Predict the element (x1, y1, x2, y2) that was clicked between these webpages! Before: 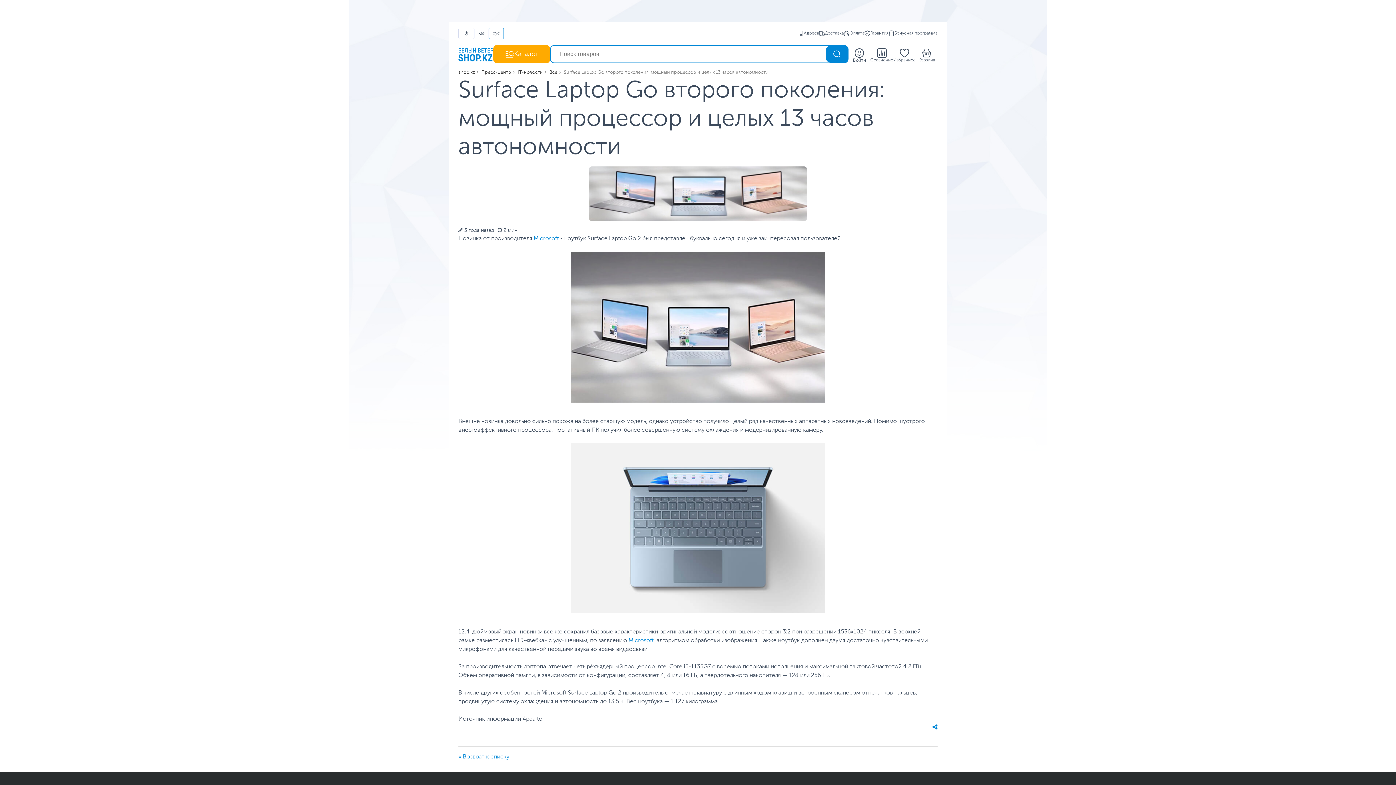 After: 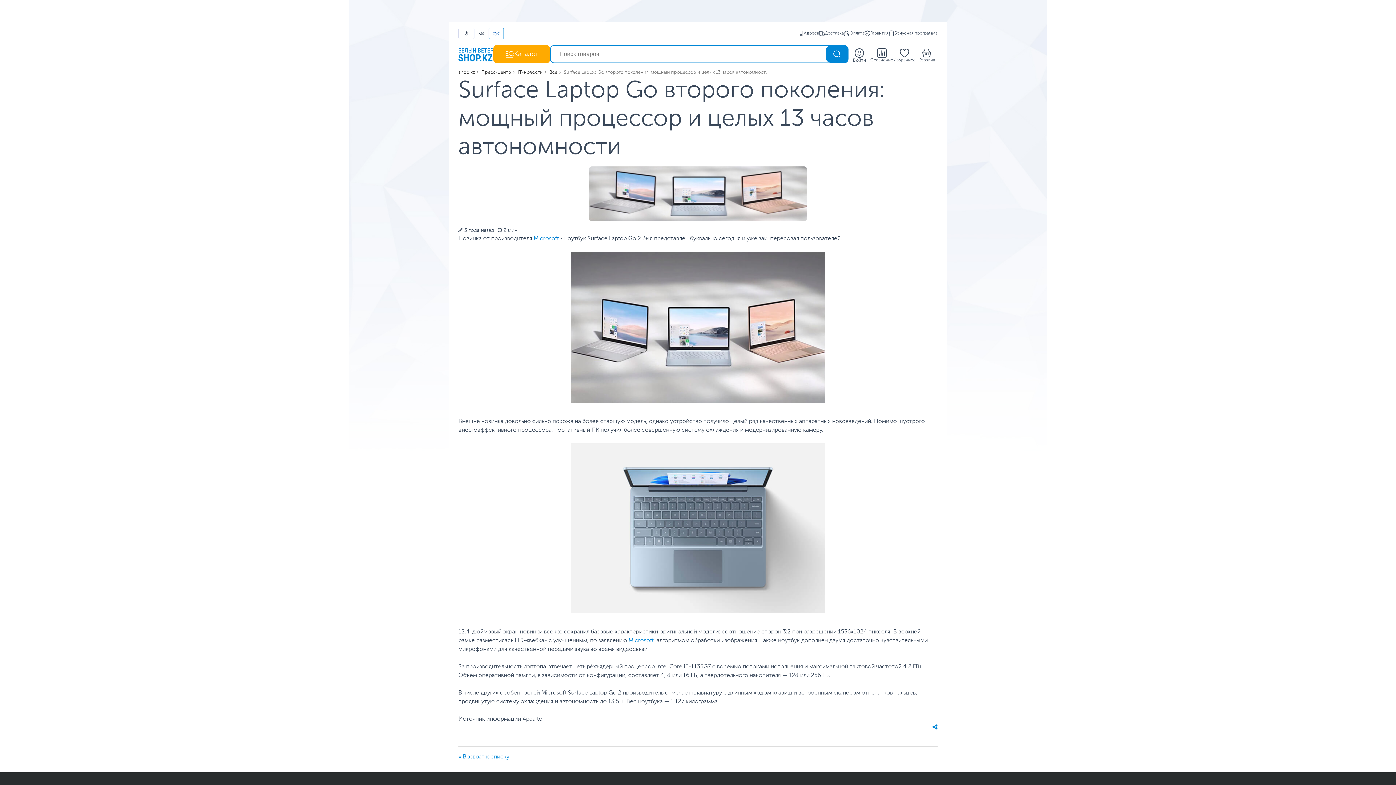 Action: label: рус bbox: (488, 27, 504, 39)